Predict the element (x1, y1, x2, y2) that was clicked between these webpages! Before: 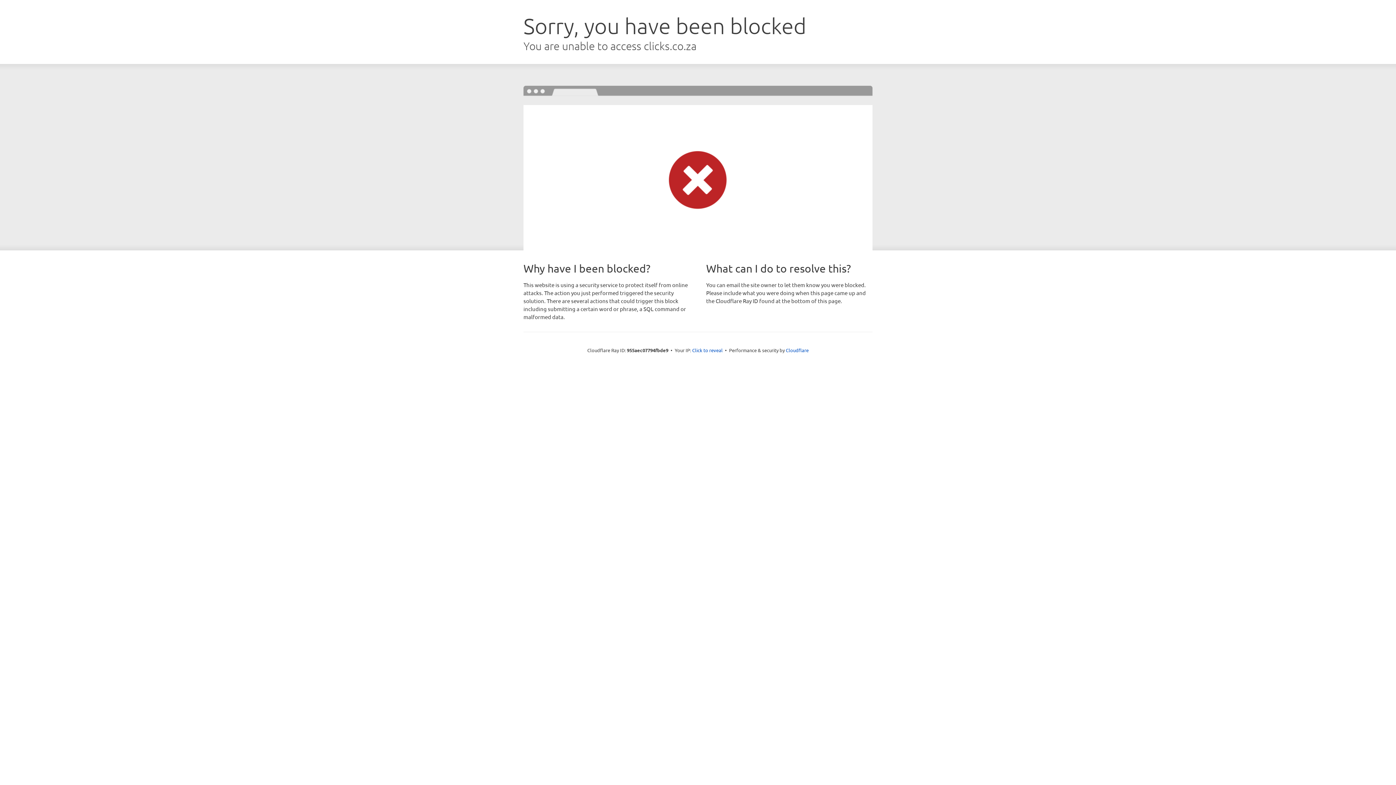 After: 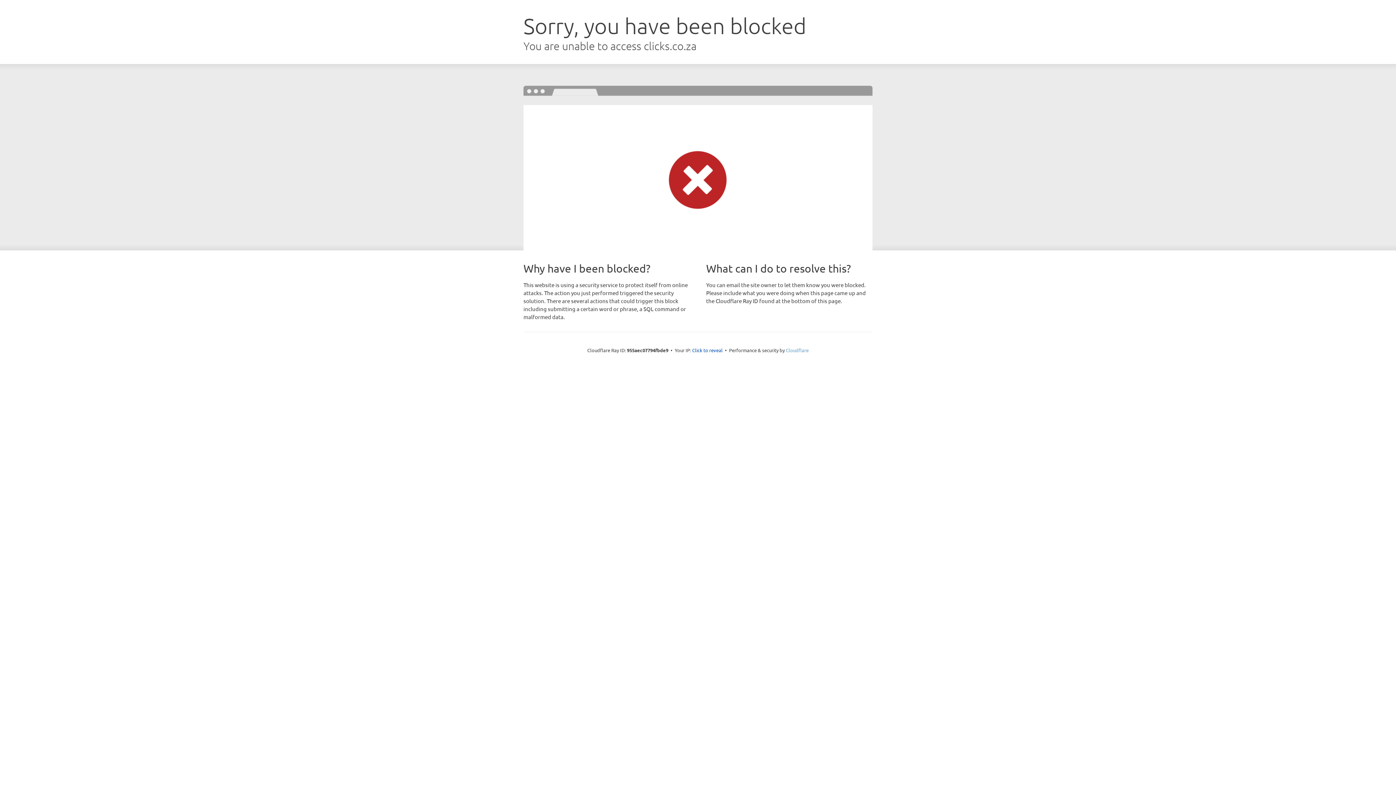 Action: label: Cloudflare bbox: (786, 347, 808, 353)